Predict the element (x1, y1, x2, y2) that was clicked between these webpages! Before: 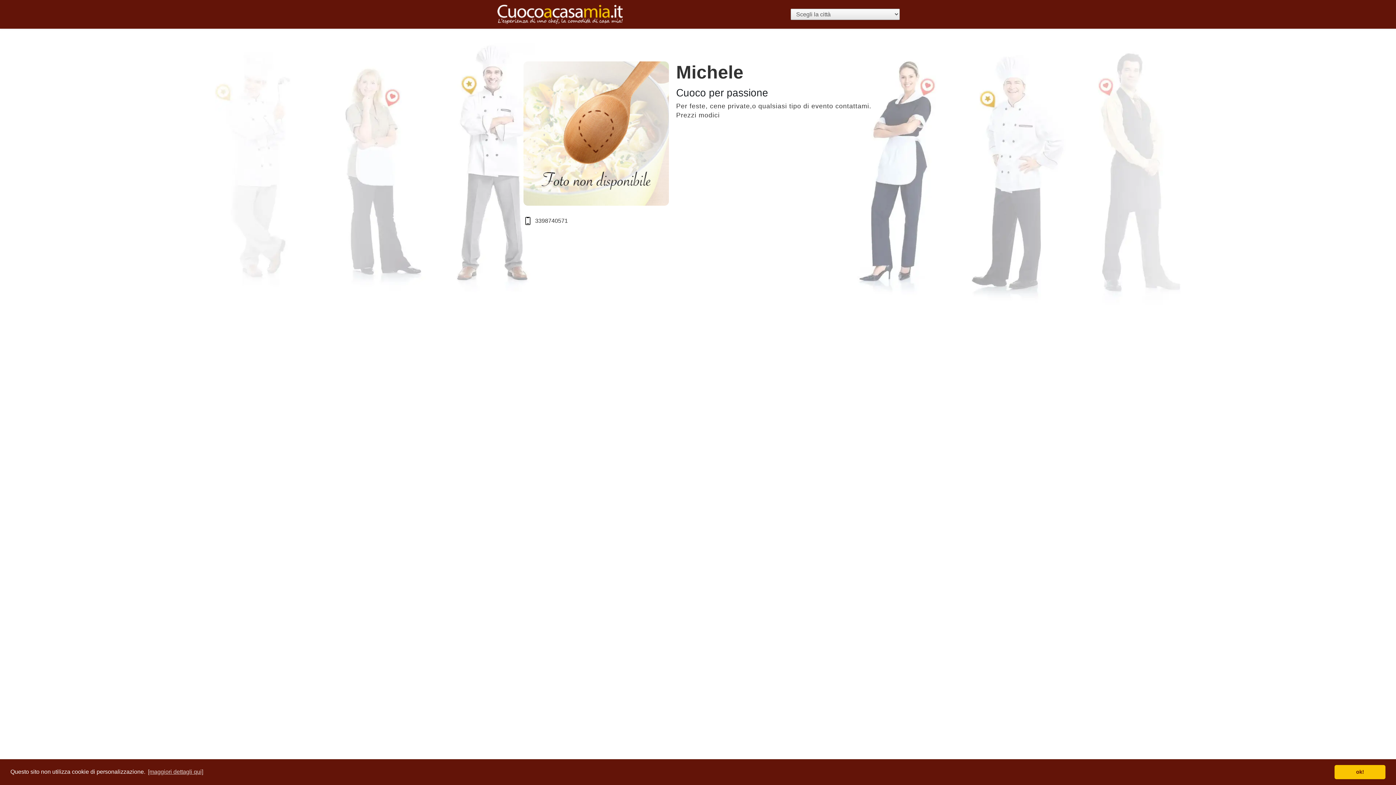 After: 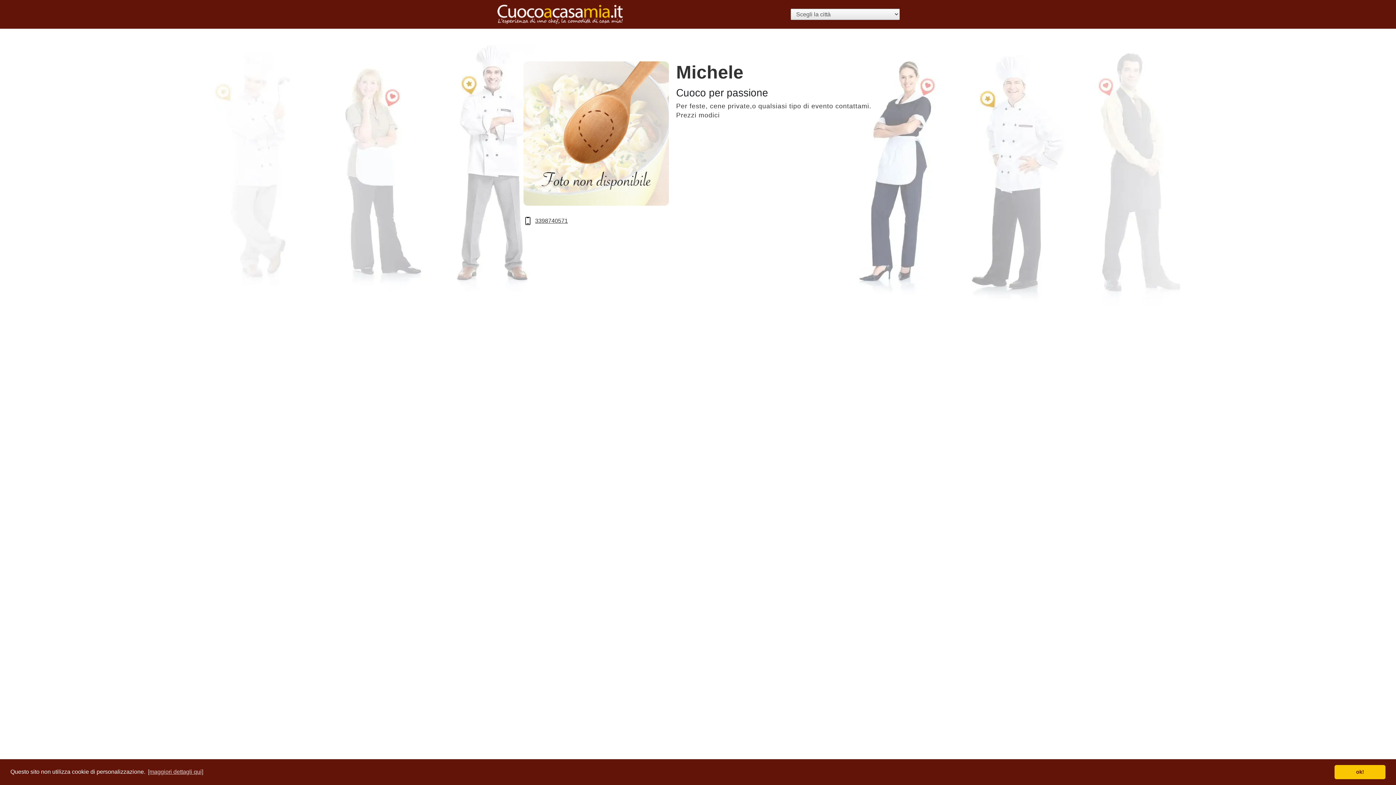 Action: label: 3398740571 bbox: (535, 216, 568, 225)